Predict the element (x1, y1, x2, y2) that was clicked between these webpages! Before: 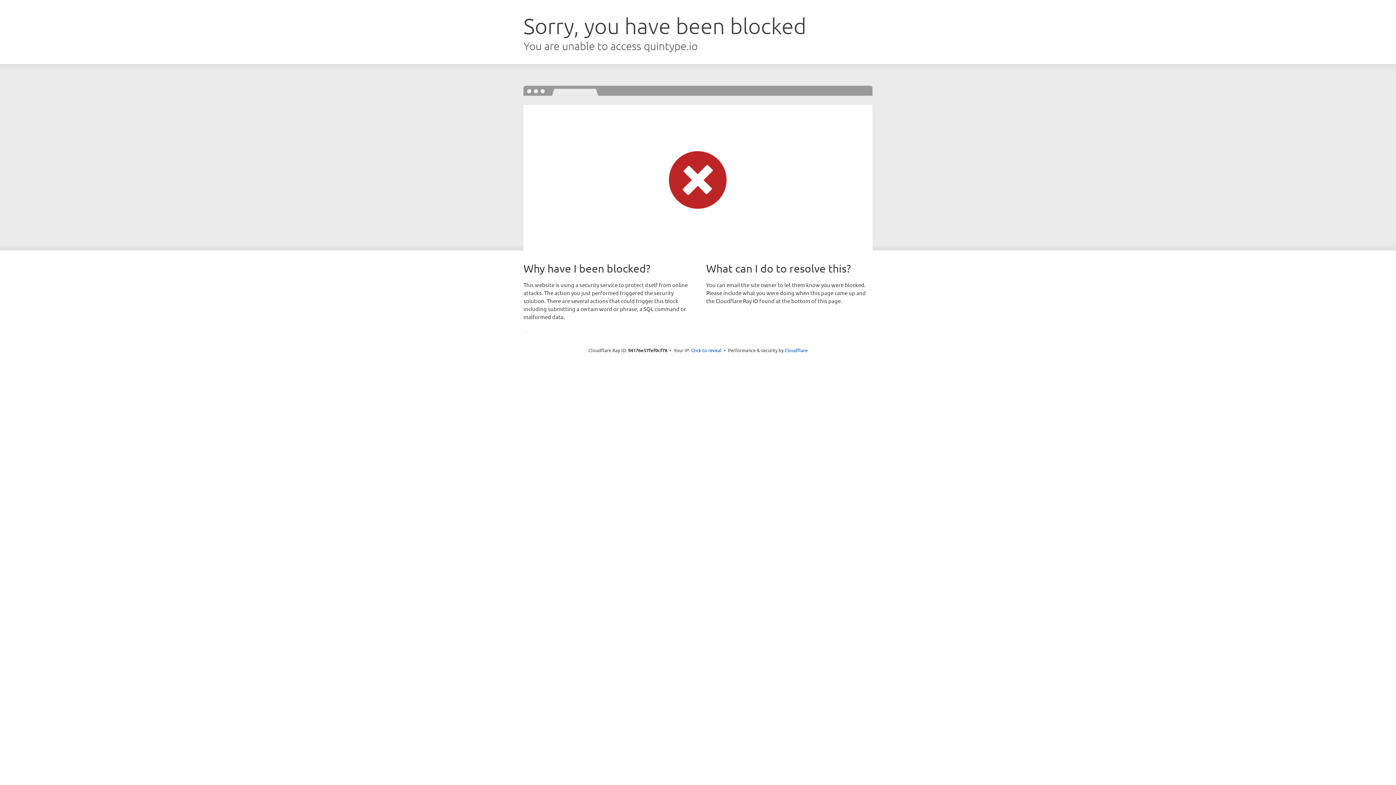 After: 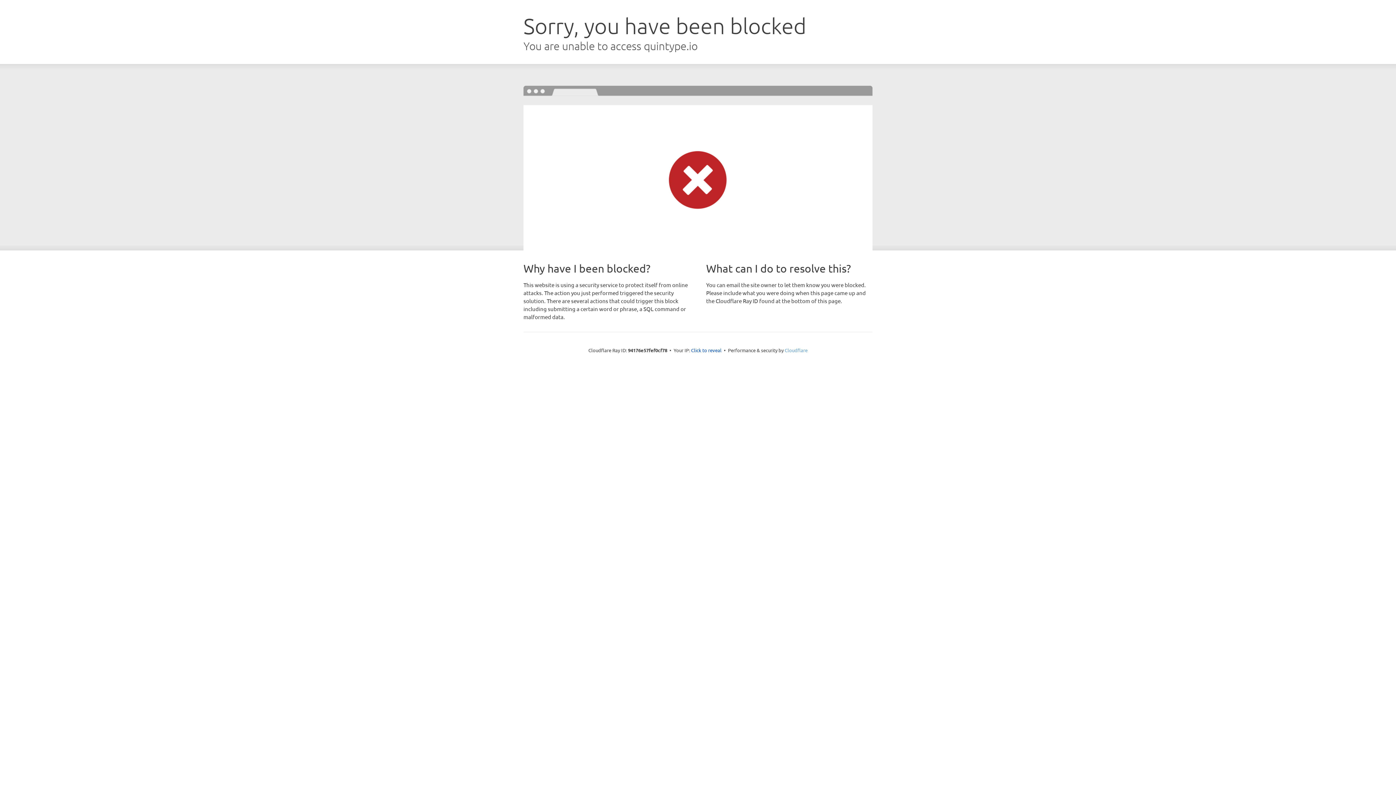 Action: label: Cloudflare bbox: (784, 347, 807, 353)